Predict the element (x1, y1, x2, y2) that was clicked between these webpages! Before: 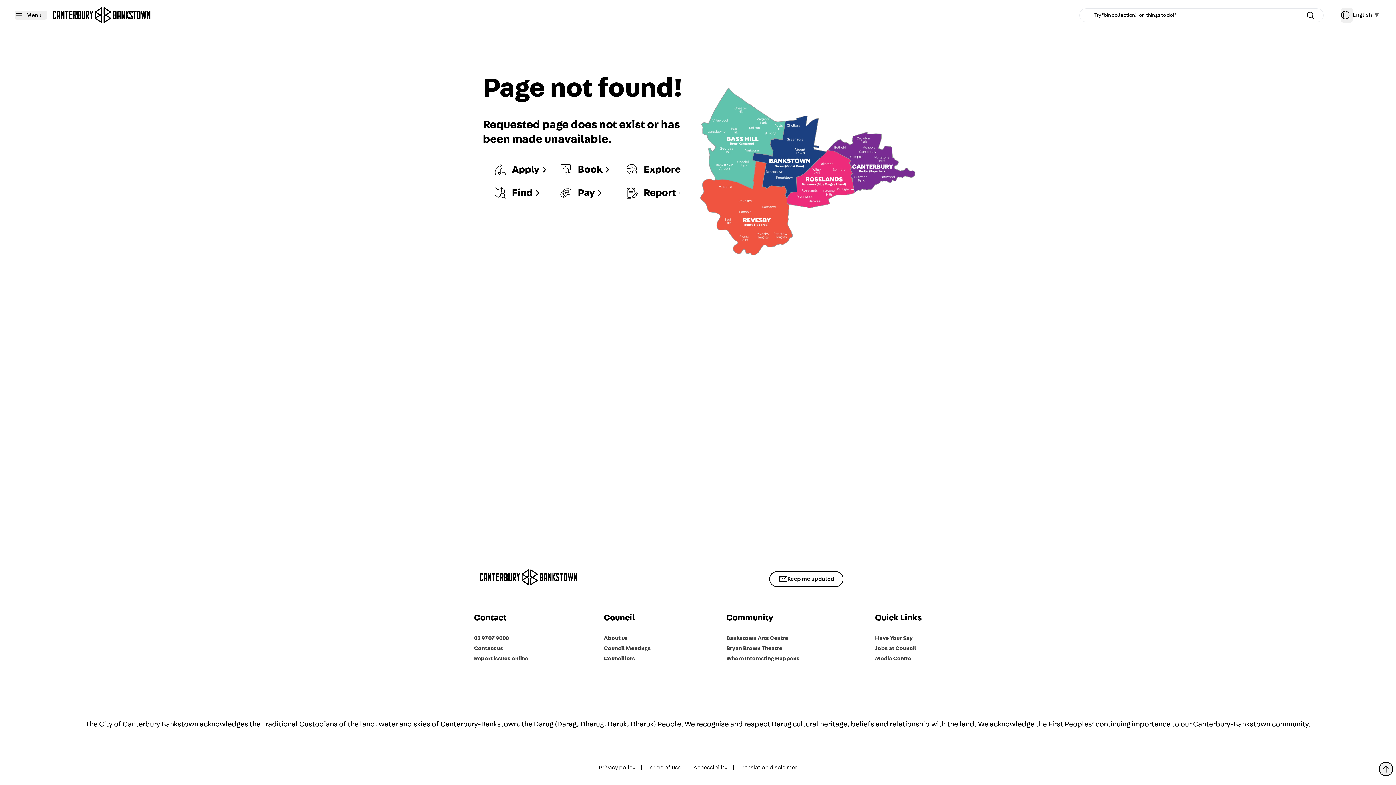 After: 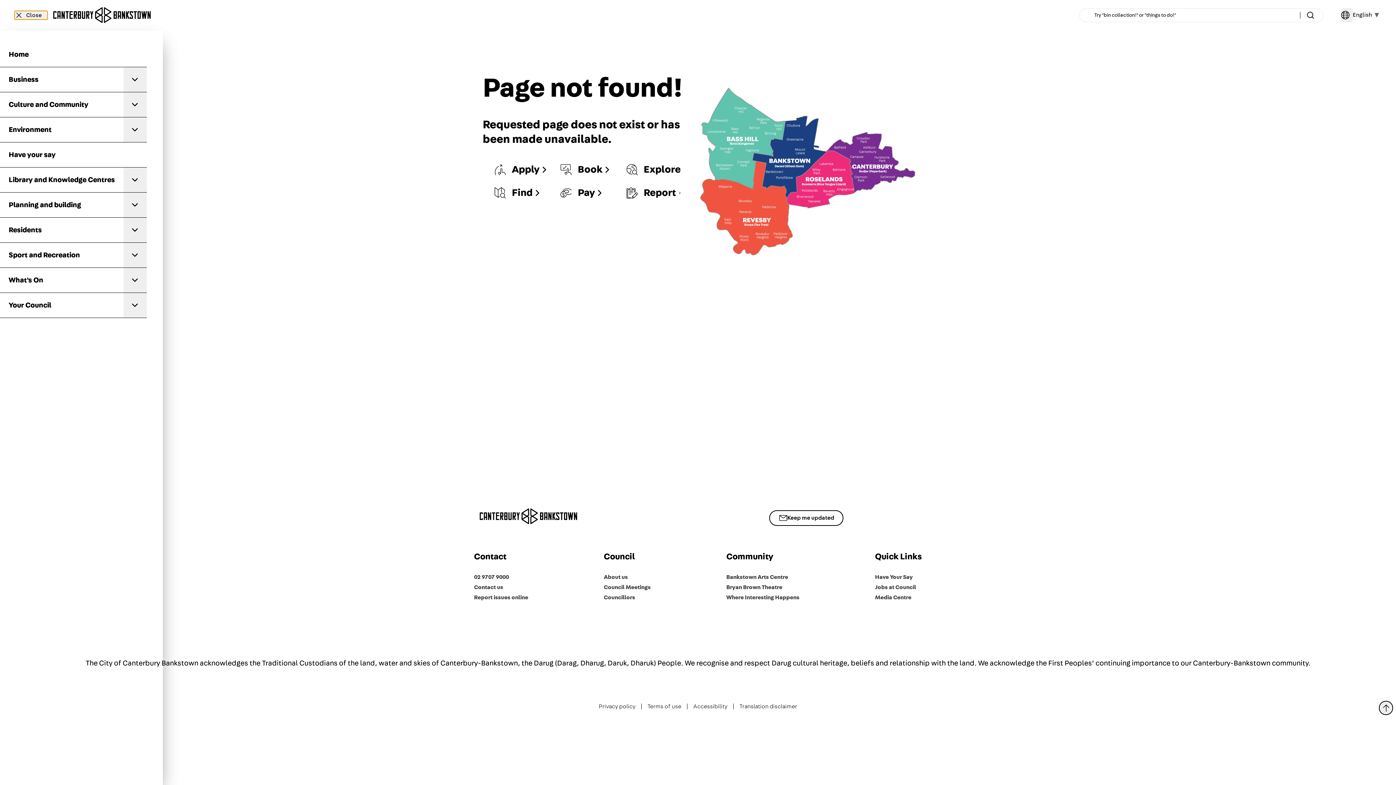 Action: bbox: (2, 9, 8, 17) label: Menu